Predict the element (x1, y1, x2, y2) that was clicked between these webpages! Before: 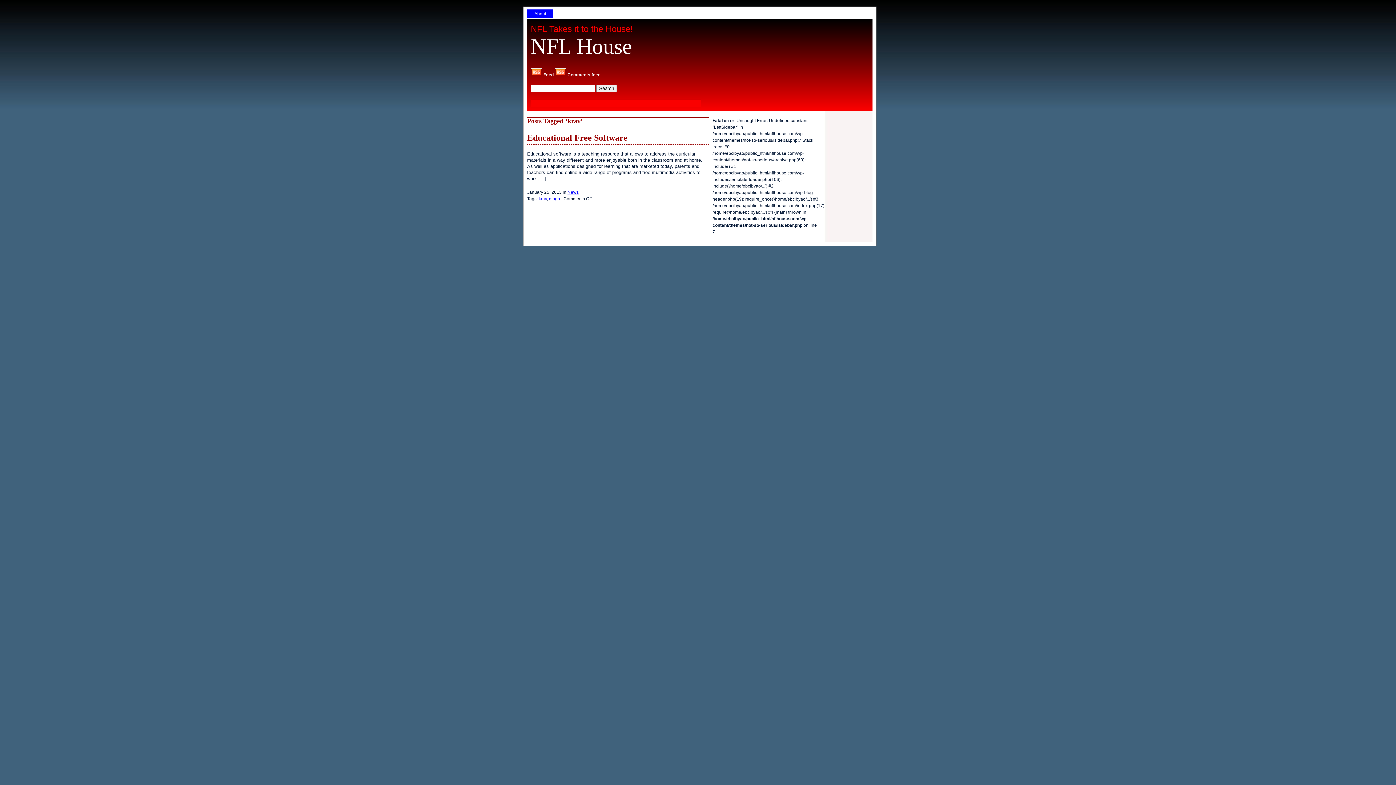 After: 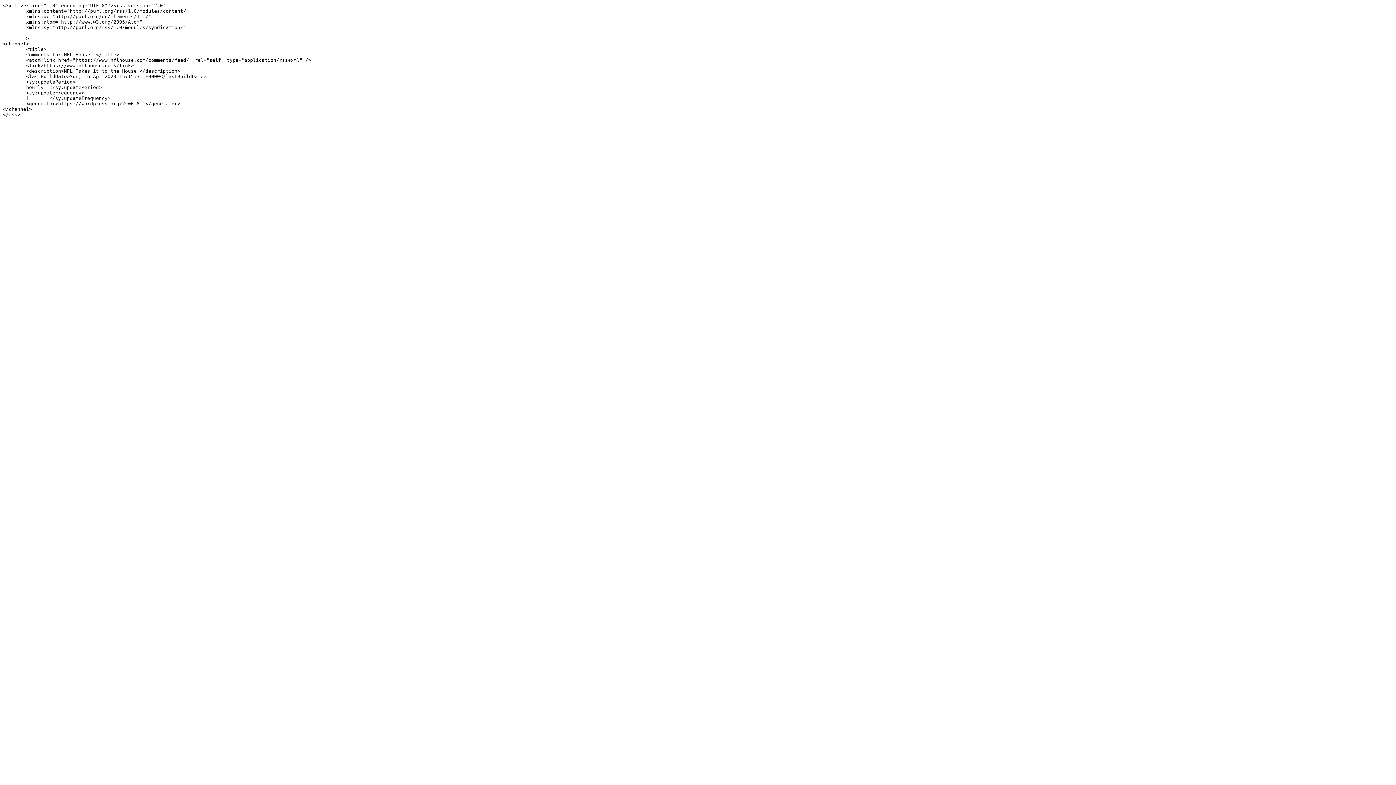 Action: label:  Comments feed bbox: (554, 72, 600, 77)